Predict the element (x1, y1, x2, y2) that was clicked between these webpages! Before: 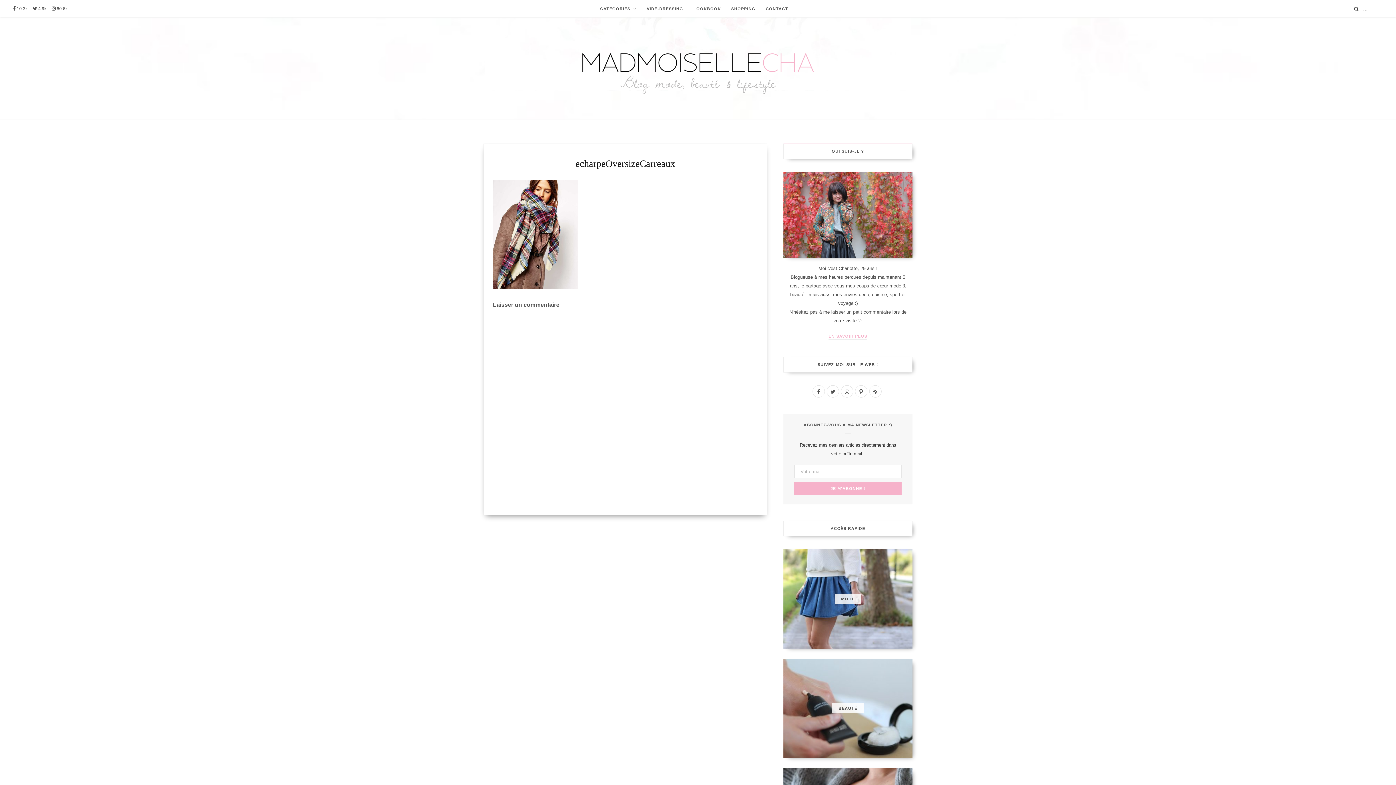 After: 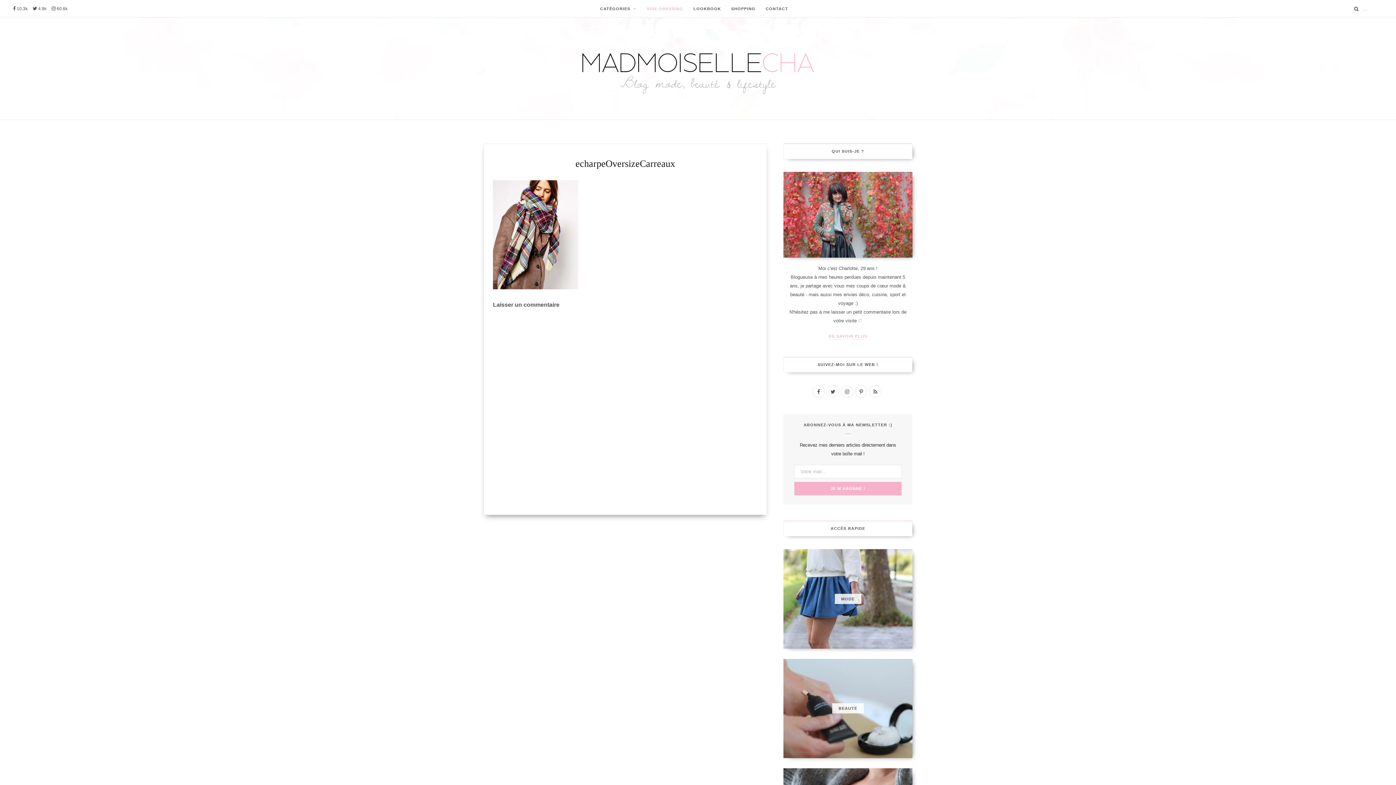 Action: bbox: (642, 0, 687, 17) label: VIDE-DRESSING